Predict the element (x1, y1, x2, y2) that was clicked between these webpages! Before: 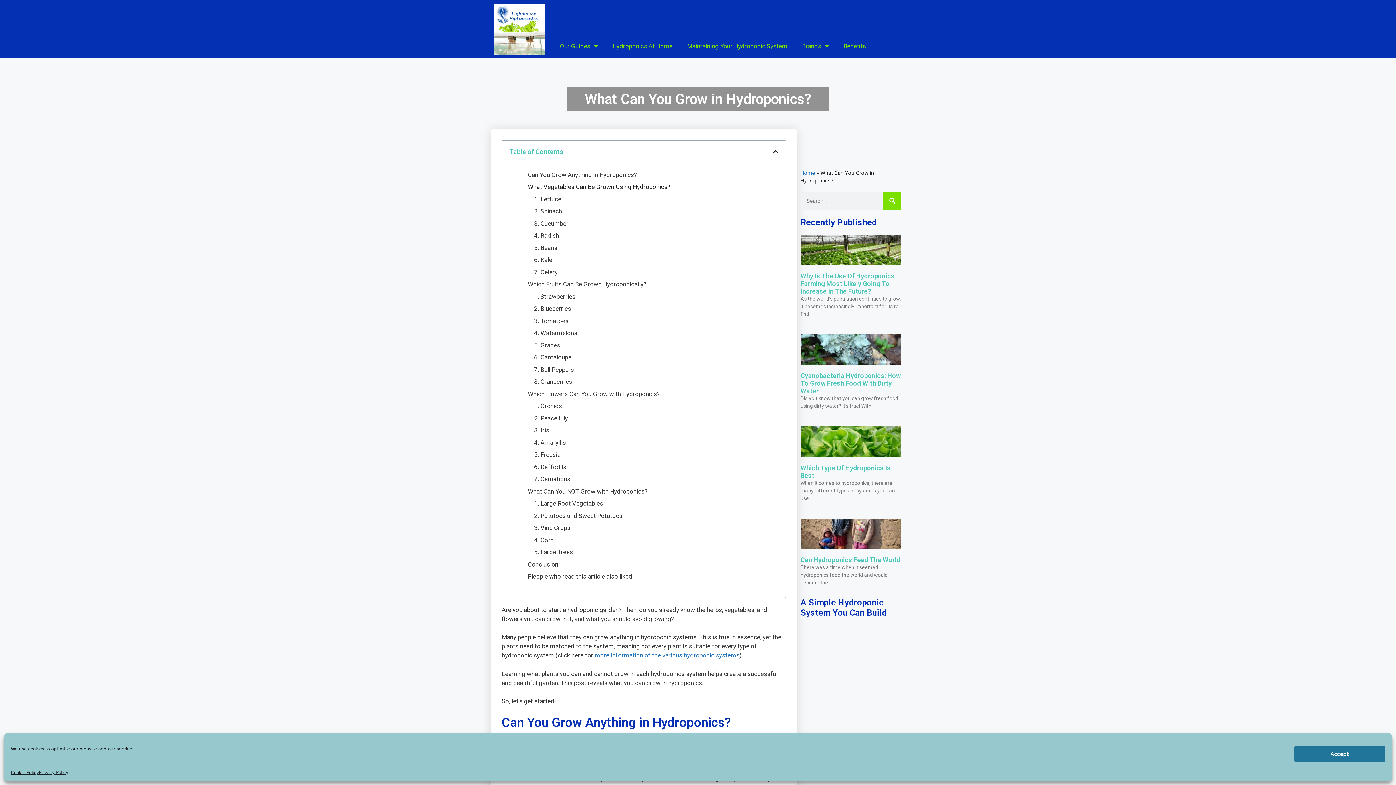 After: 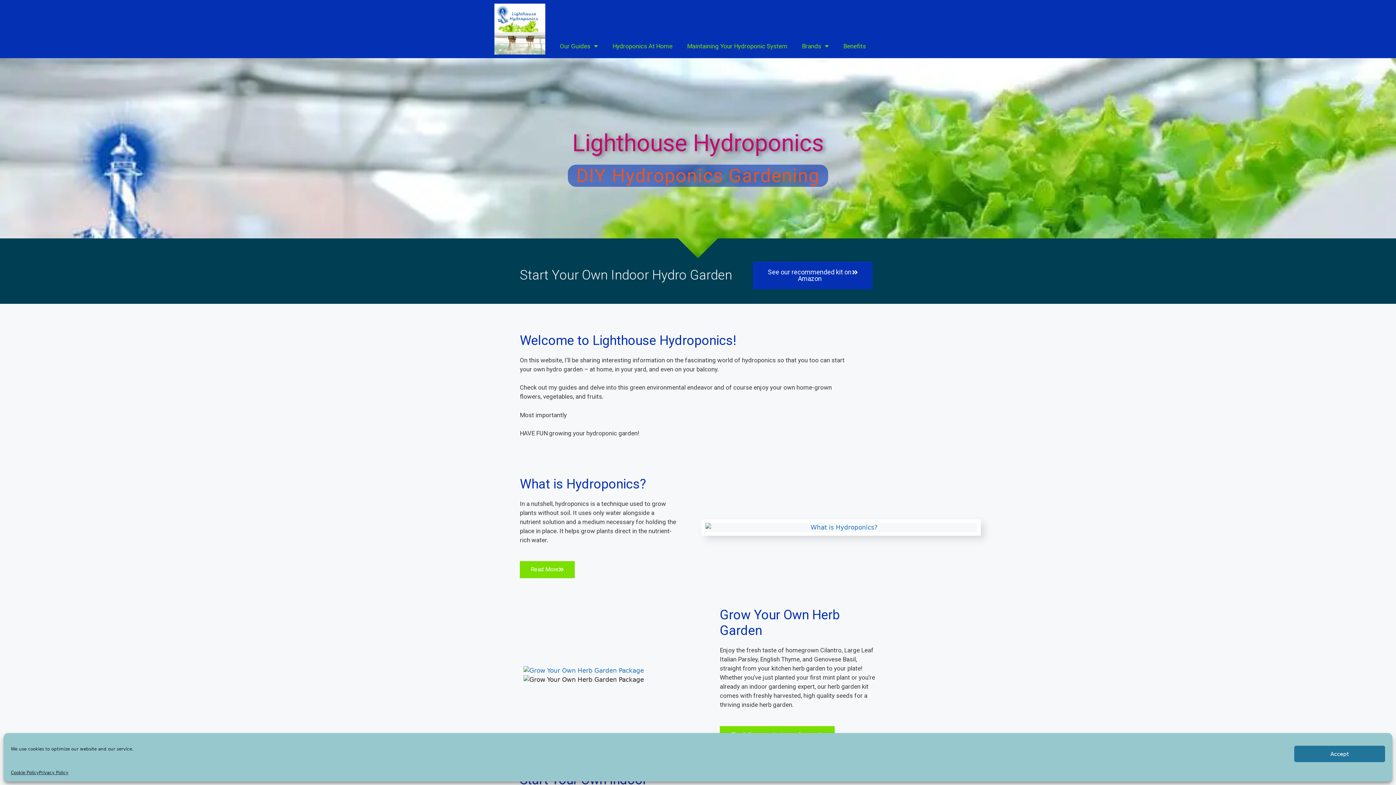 Action: bbox: (494, 3, 545, 54)